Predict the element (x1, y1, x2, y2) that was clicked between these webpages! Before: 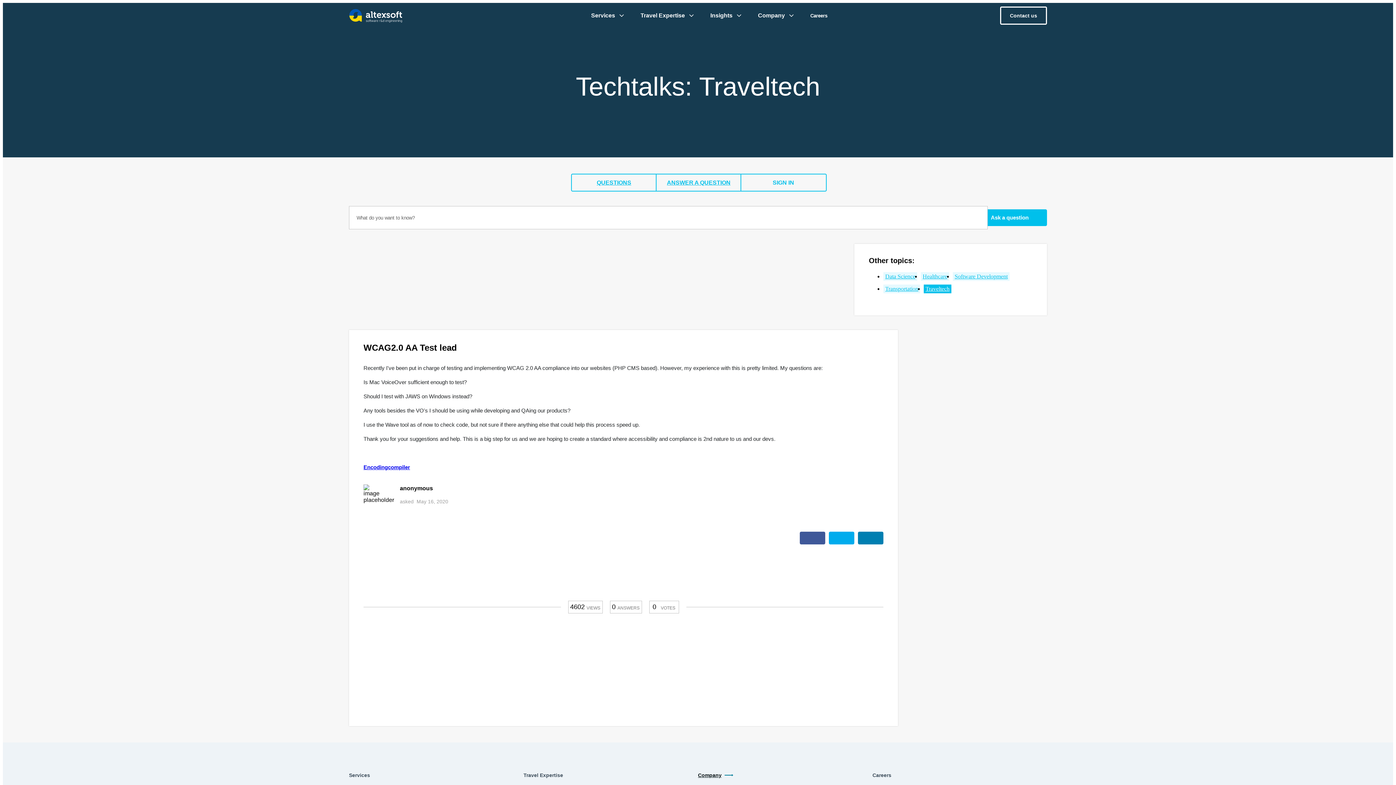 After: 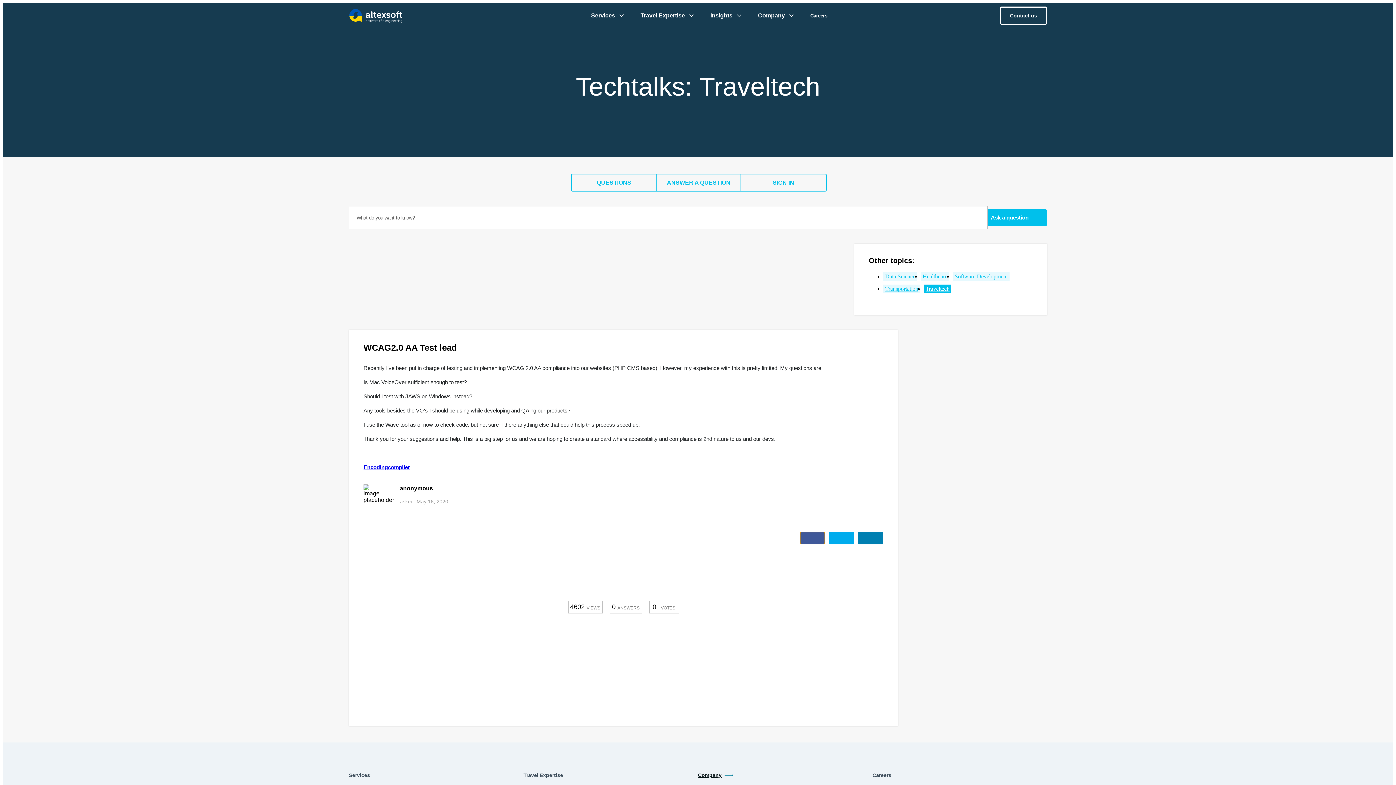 Action: bbox: (800, 532, 825, 544)